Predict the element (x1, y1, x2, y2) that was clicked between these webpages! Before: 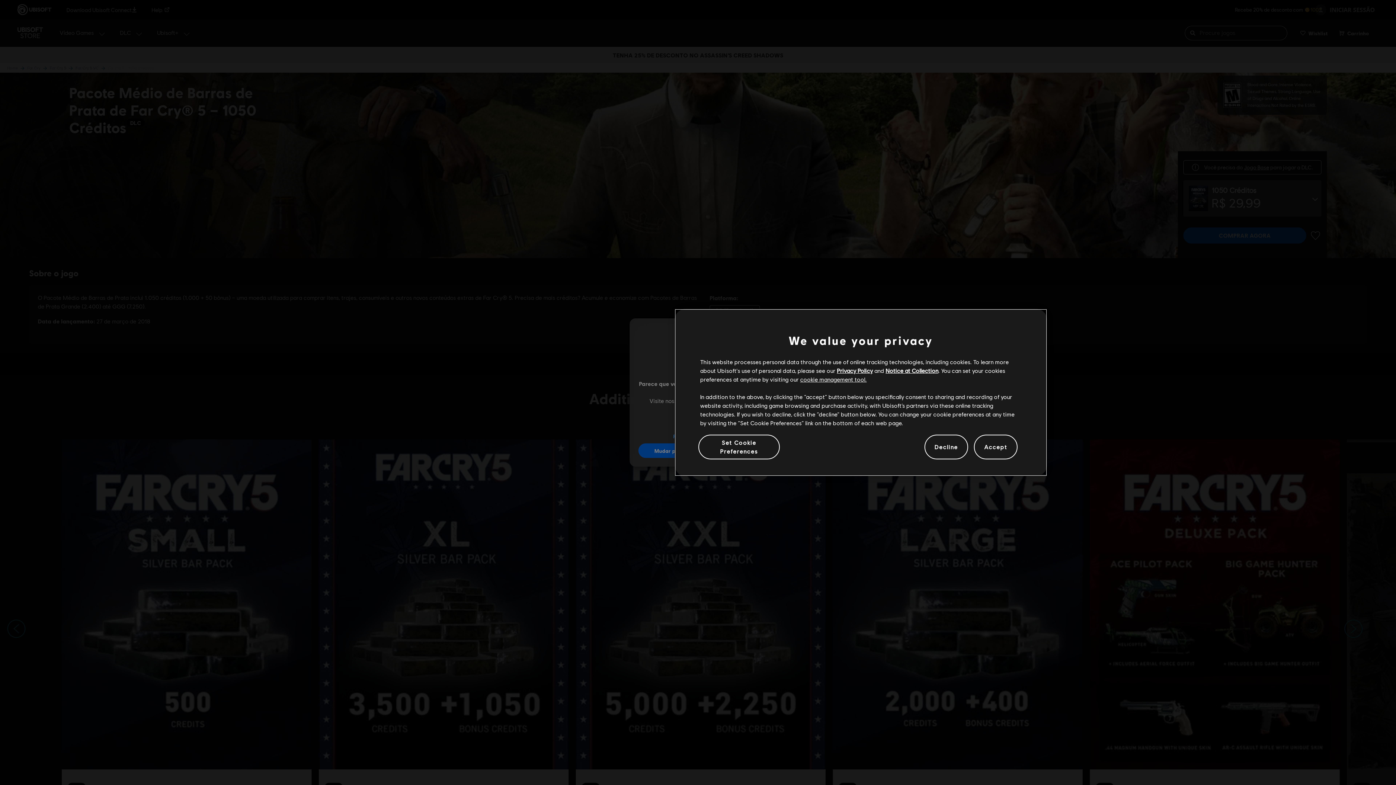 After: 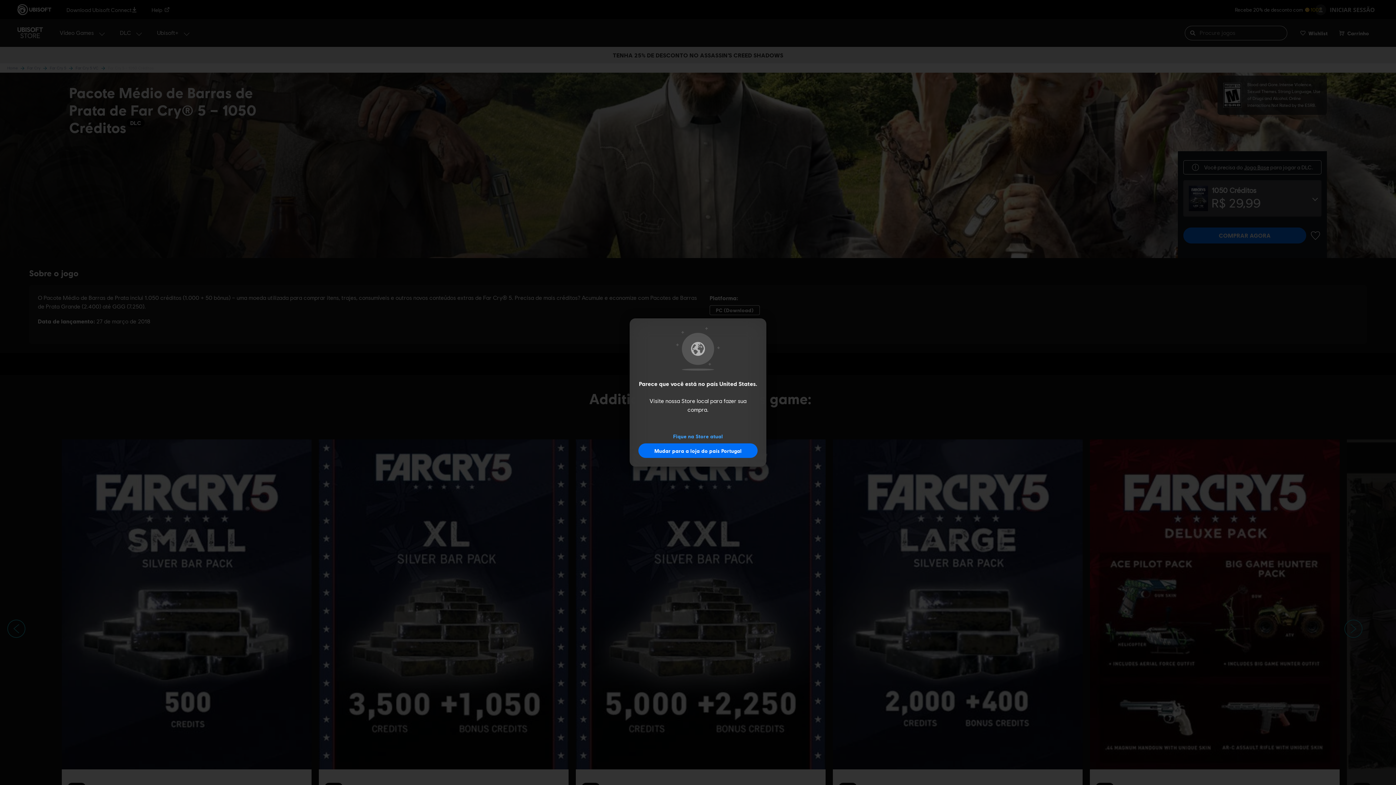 Action: label: Accept bbox: (974, 434, 1017, 459)